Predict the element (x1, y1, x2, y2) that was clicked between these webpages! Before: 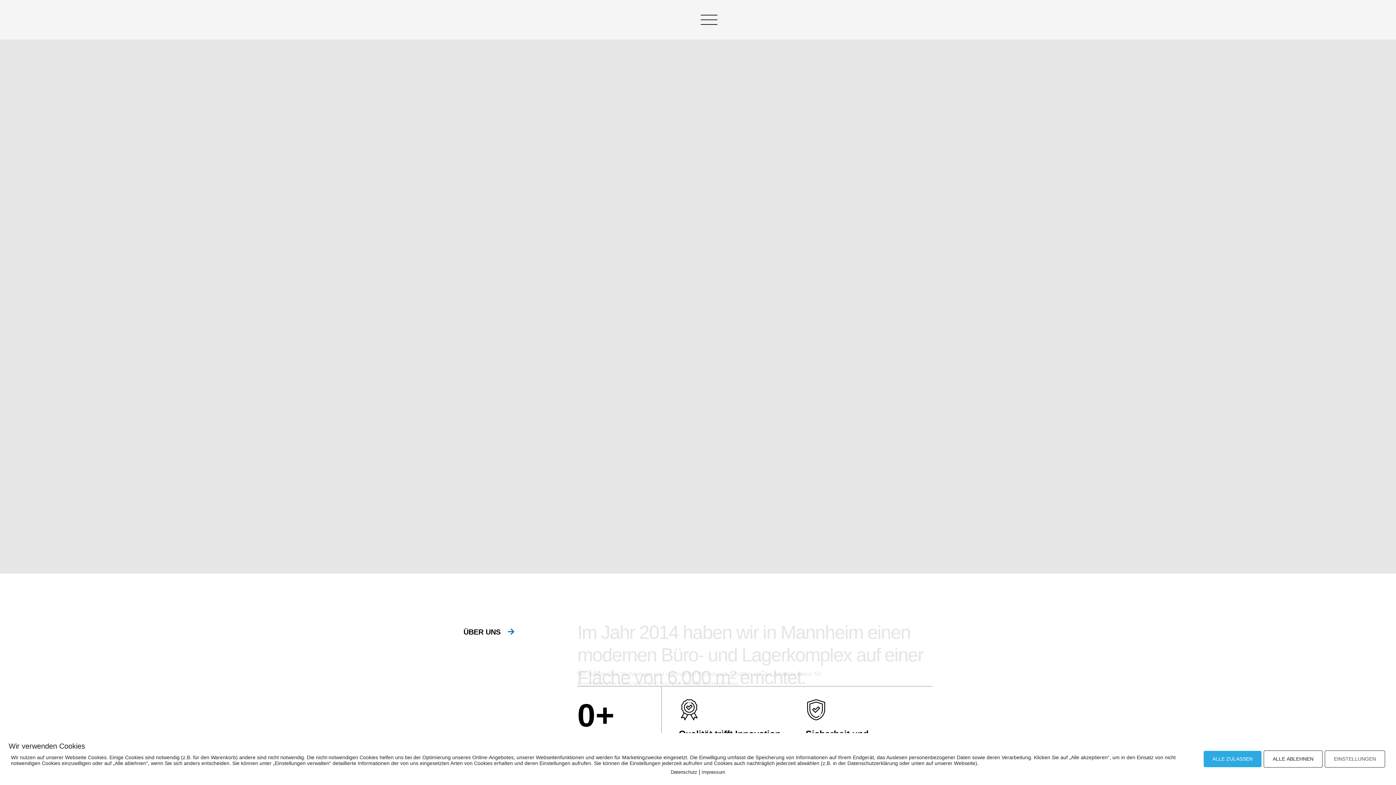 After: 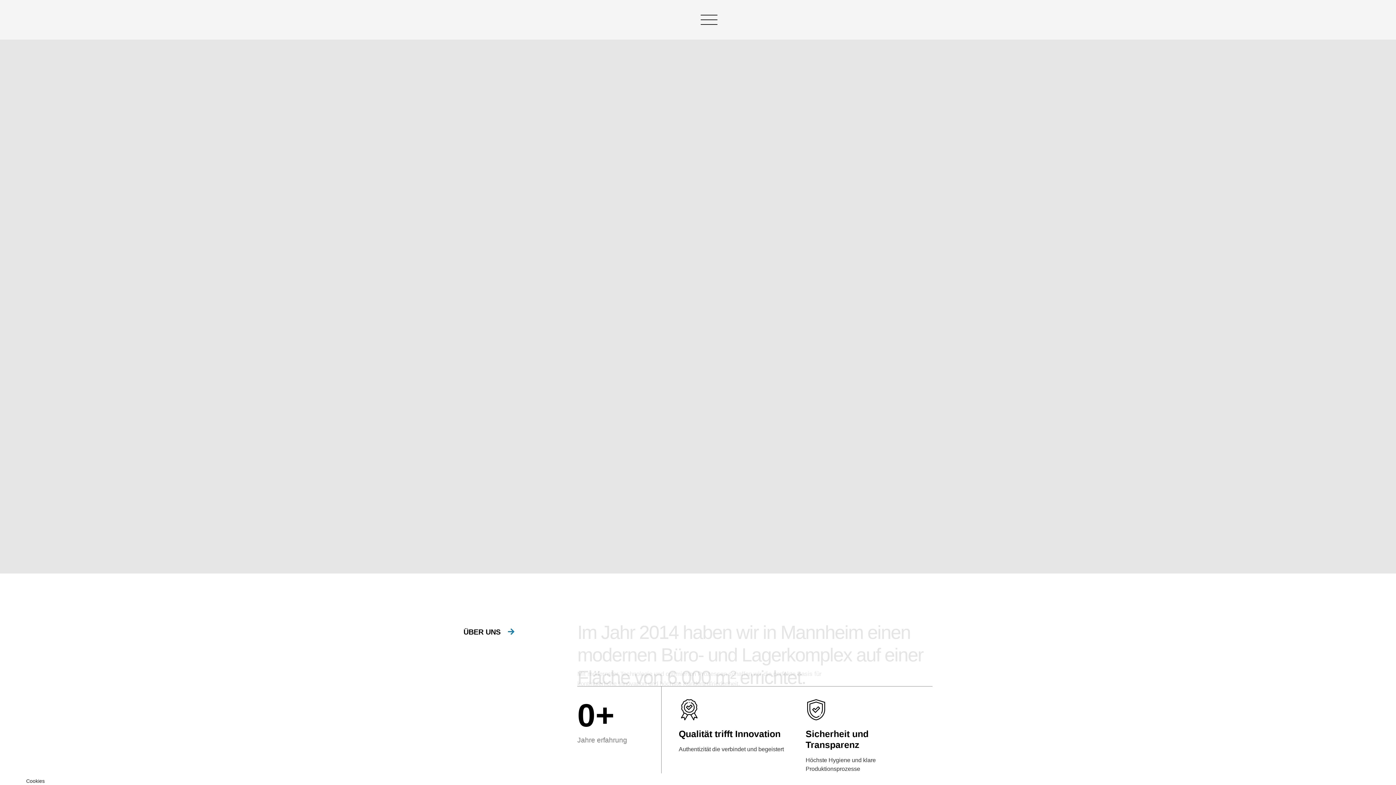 Action: label: ALLE ABLEHNEN bbox: (1264, 750, 1322, 768)